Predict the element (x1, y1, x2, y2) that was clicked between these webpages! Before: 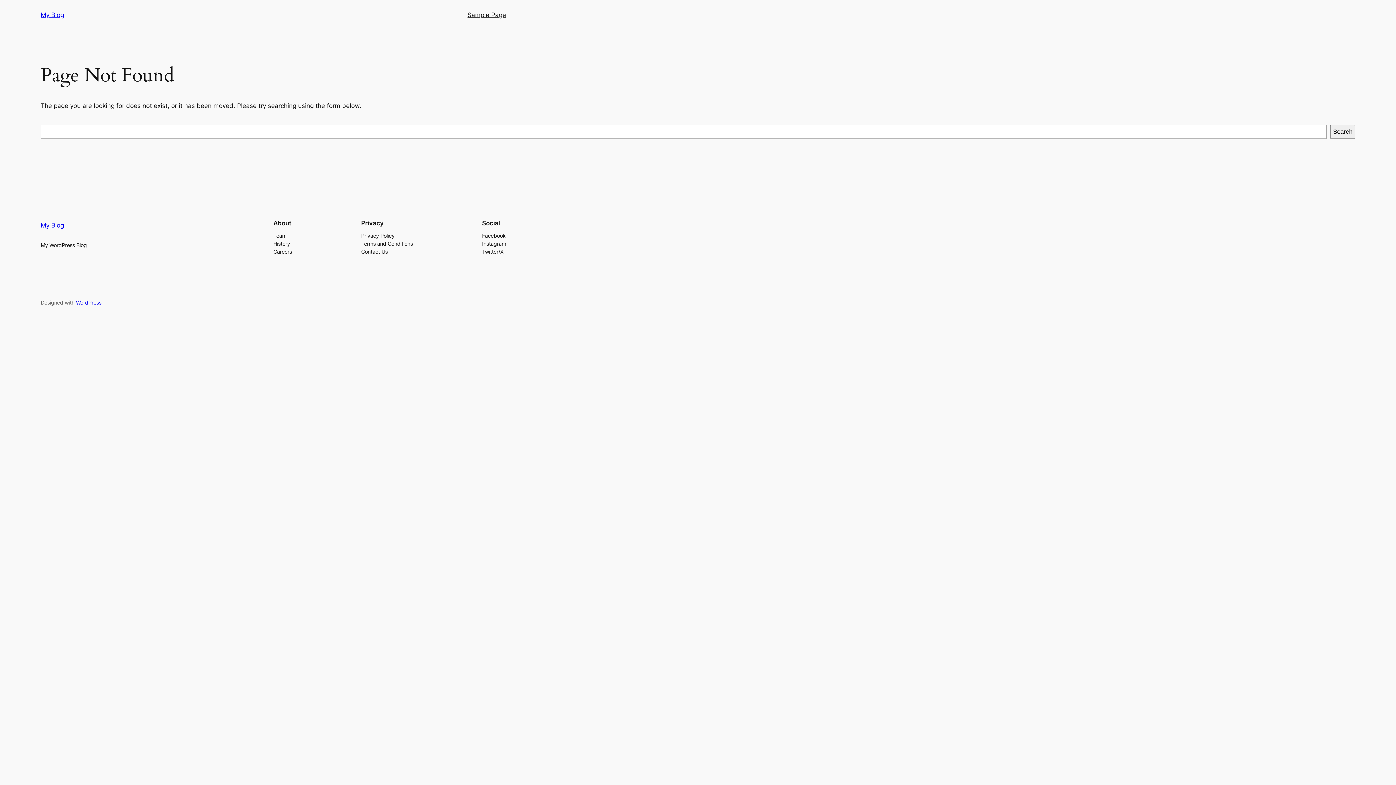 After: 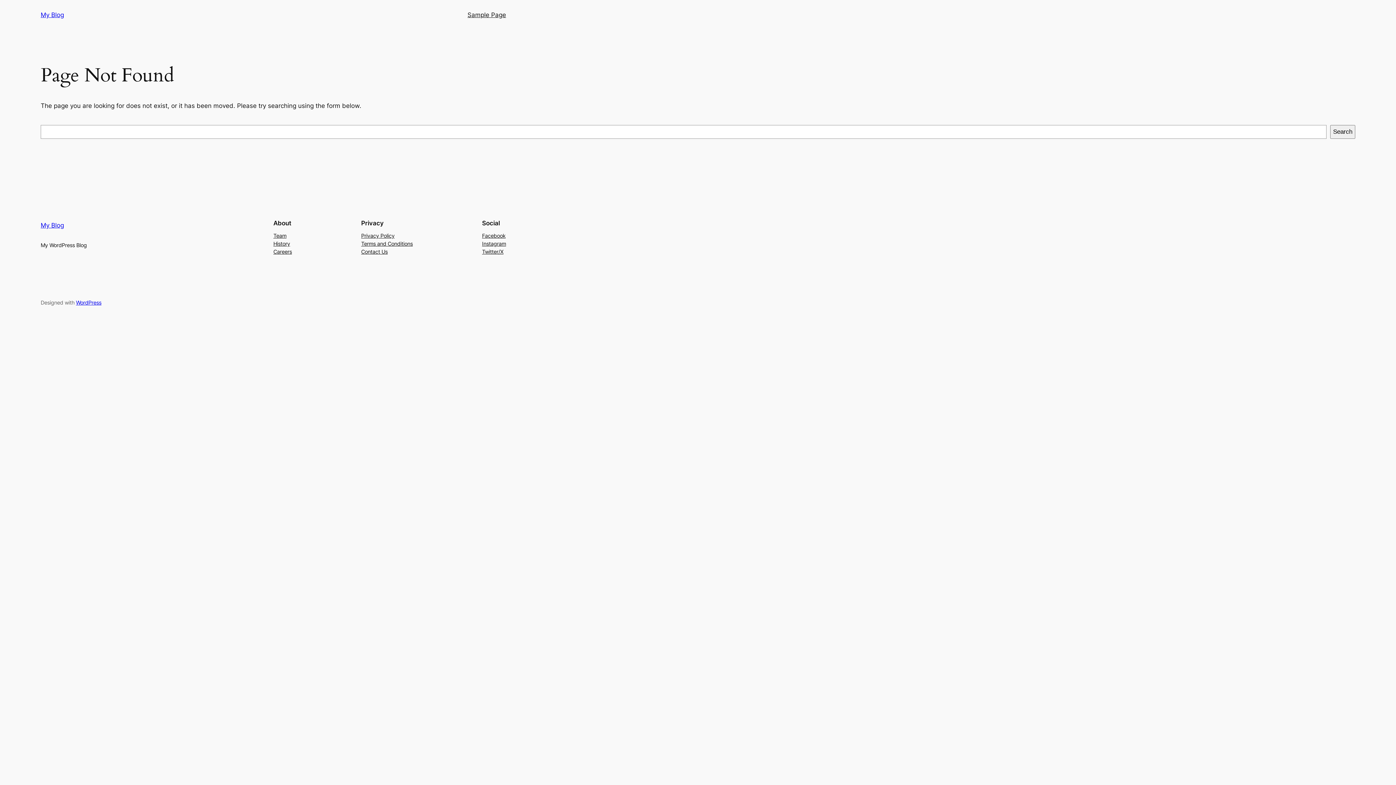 Action: label: Facebook bbox: (482, 231, 505, 239)